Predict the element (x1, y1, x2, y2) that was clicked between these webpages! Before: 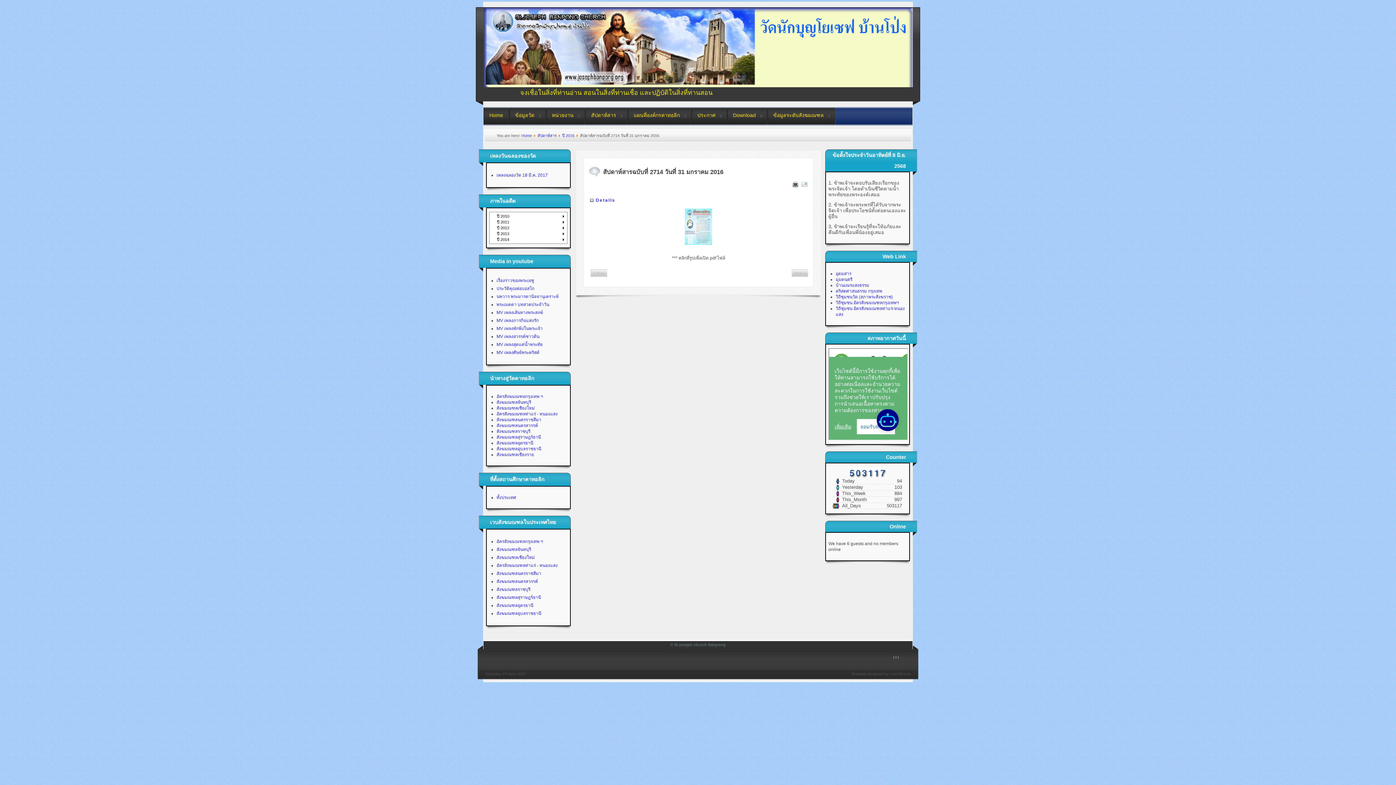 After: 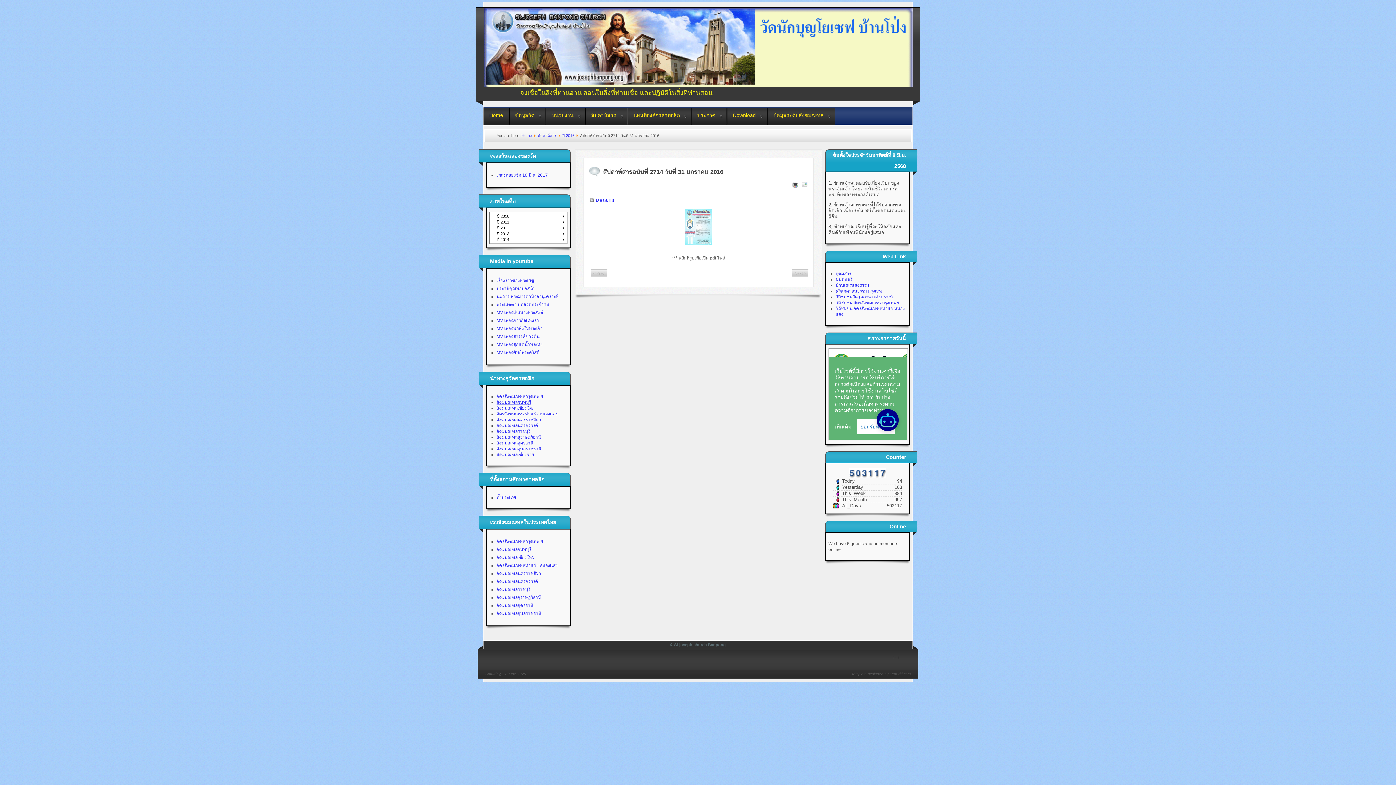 Action: label: สังฆมณฑลจันทบุรี bbox: (496, 400, 531, 405)